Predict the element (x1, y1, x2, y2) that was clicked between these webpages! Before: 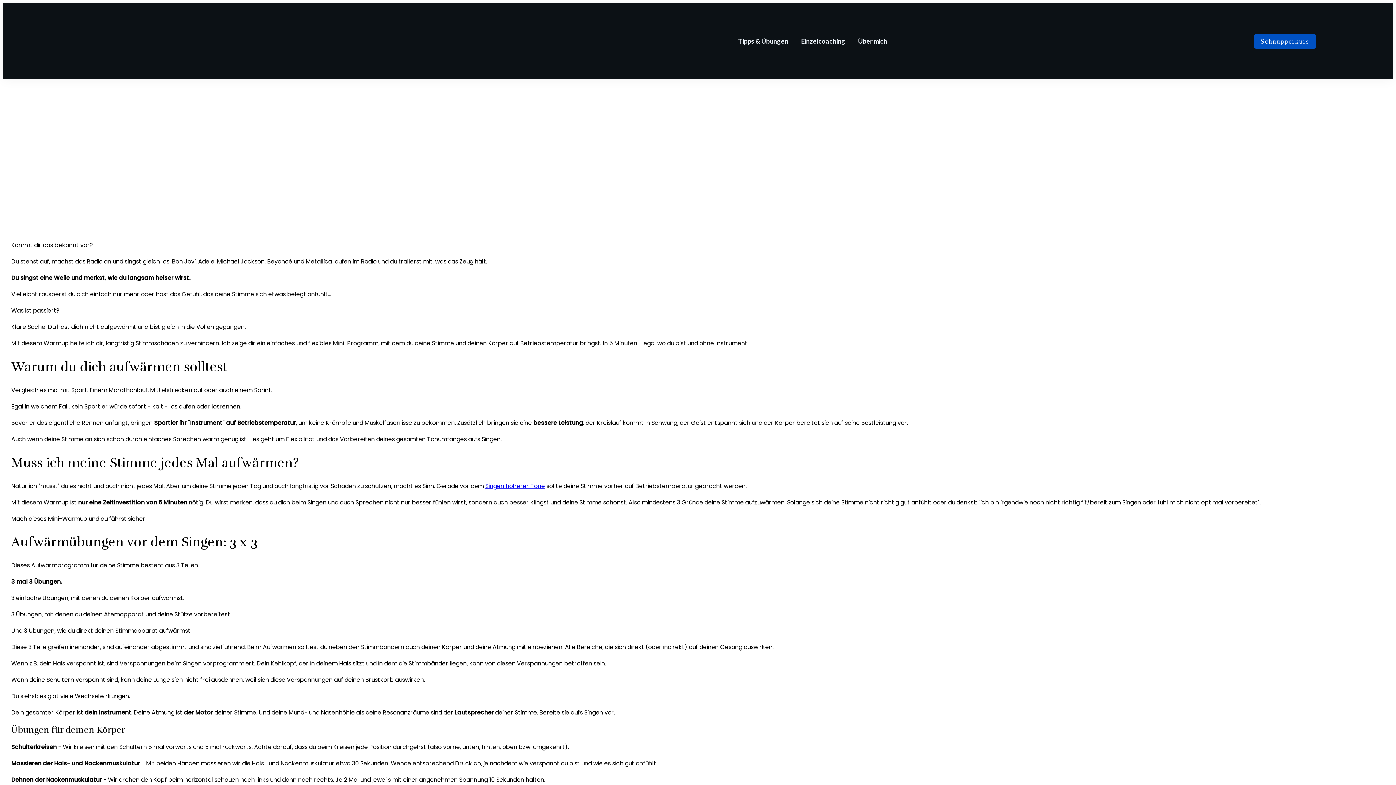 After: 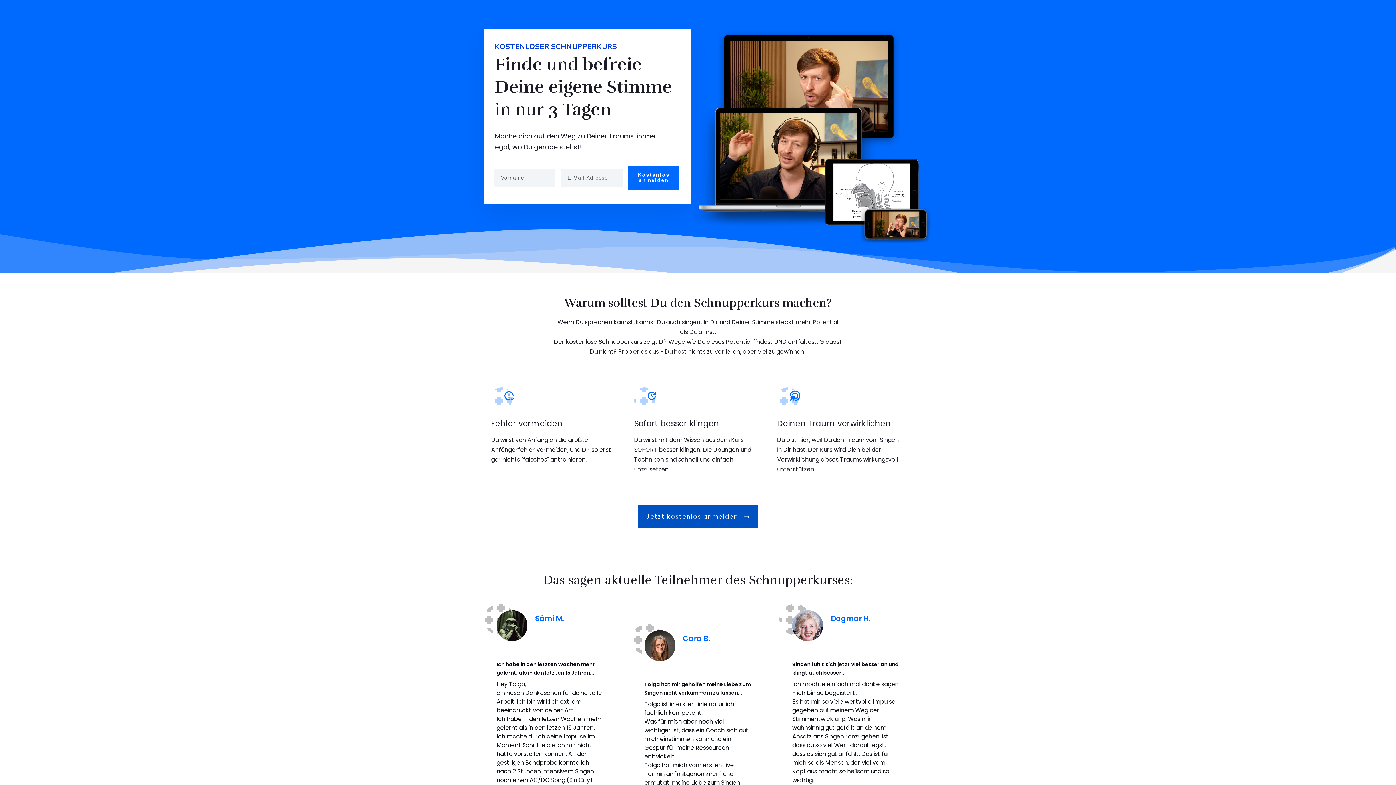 Action: label: Schnupperkurs bbox: (1254, 34, 1316, 48)